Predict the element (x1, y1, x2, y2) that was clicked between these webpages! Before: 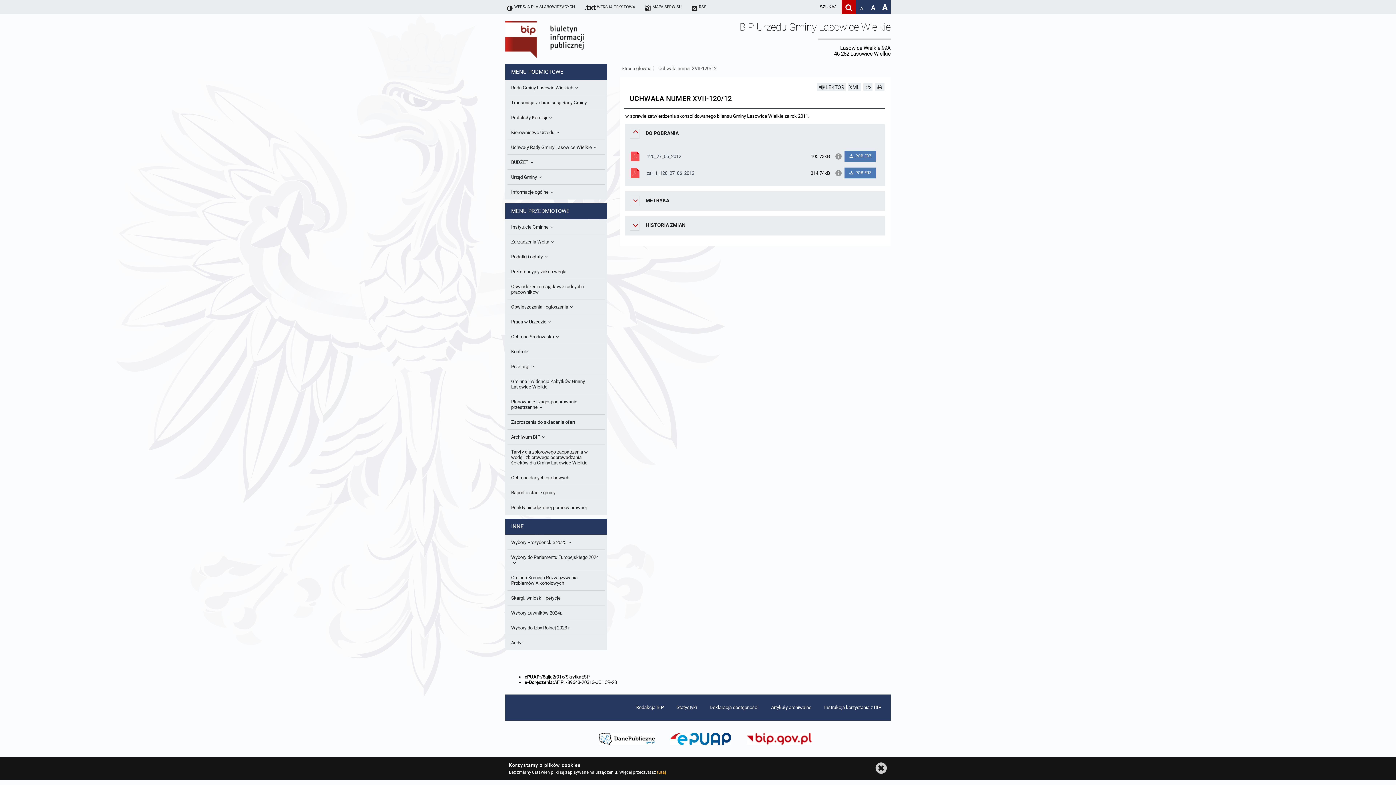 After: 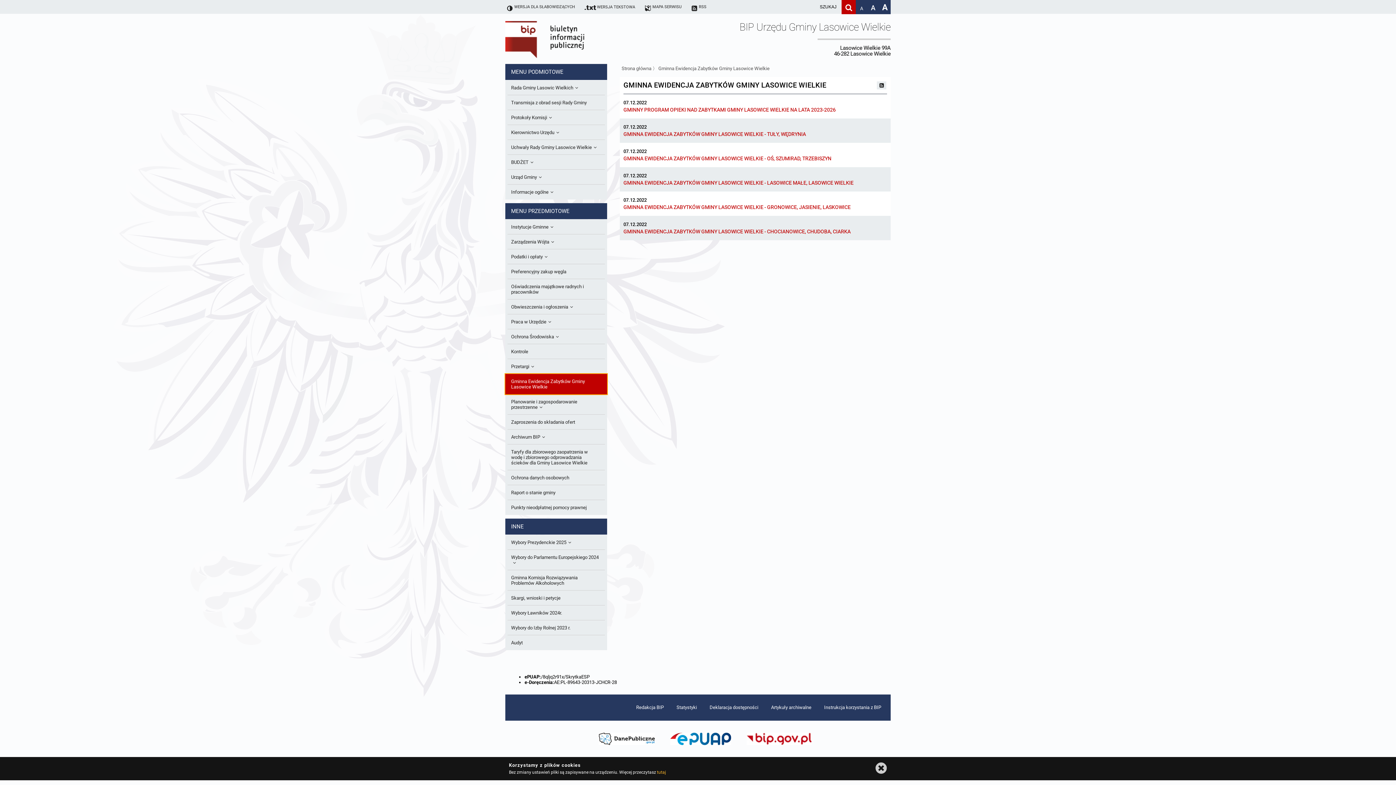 Action: label: Gminna Ewidencja Zabytków Gminy Lasowice Wielkie bbox: (507, 374, 605, 394)